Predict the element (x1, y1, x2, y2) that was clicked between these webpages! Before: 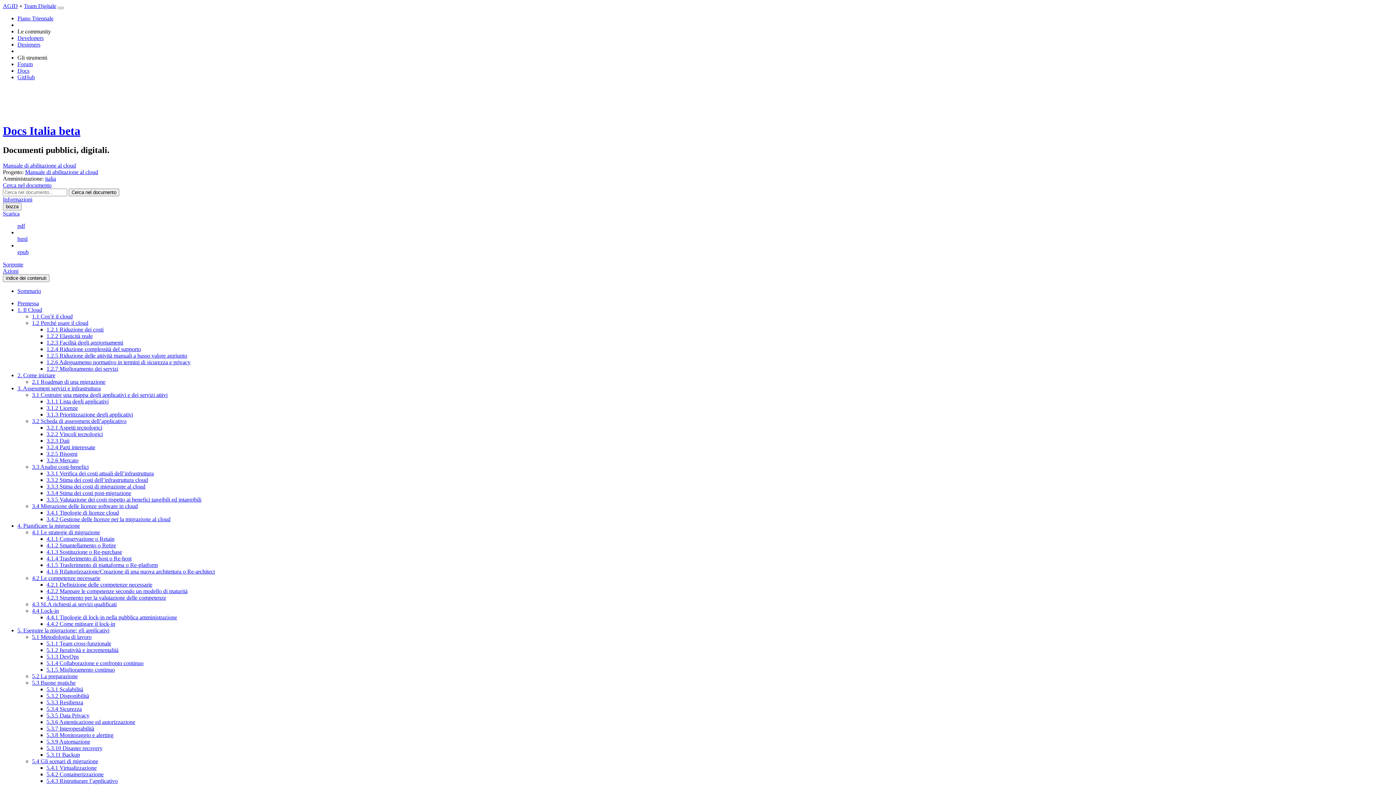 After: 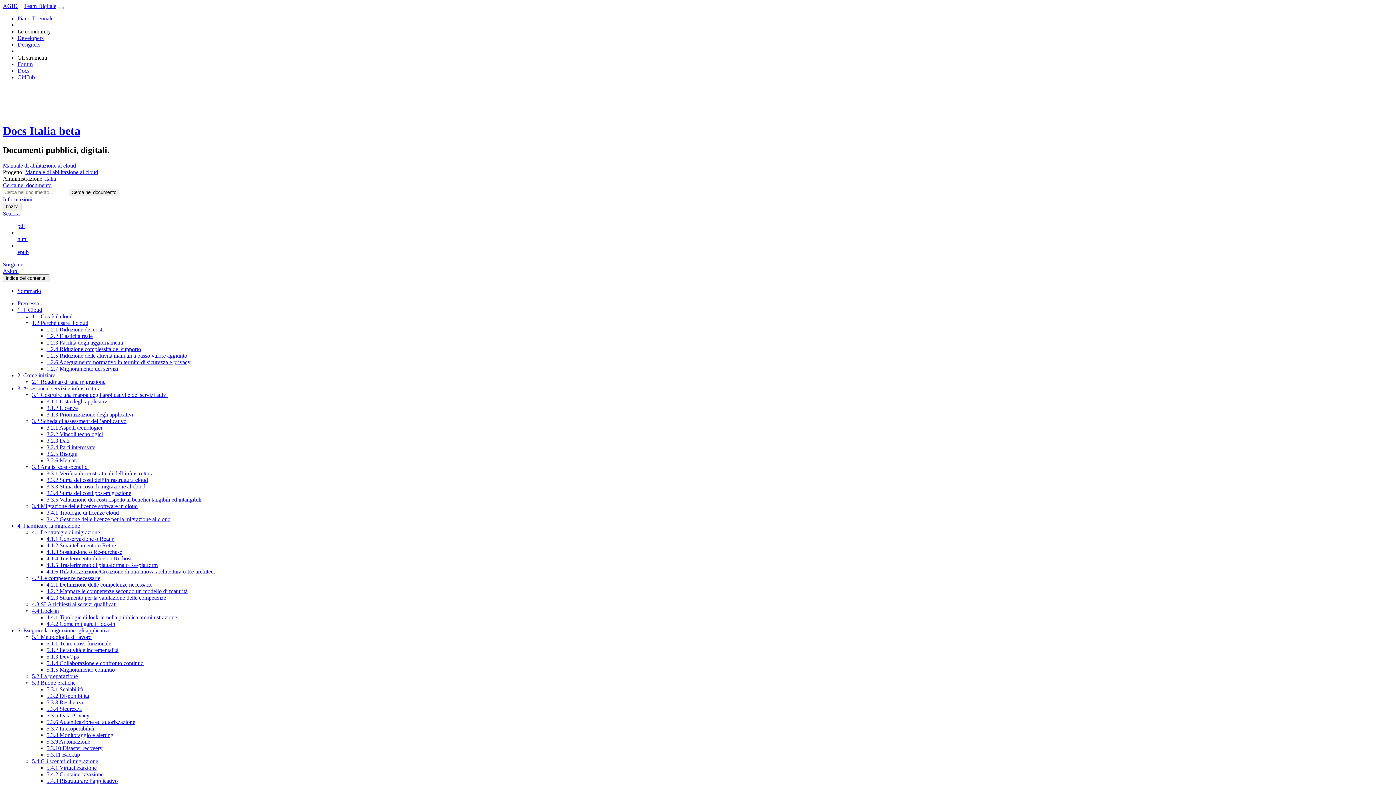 Action: label: 2.1 Roadmap di una migrazione bbox: (32, 378, 105, 385)